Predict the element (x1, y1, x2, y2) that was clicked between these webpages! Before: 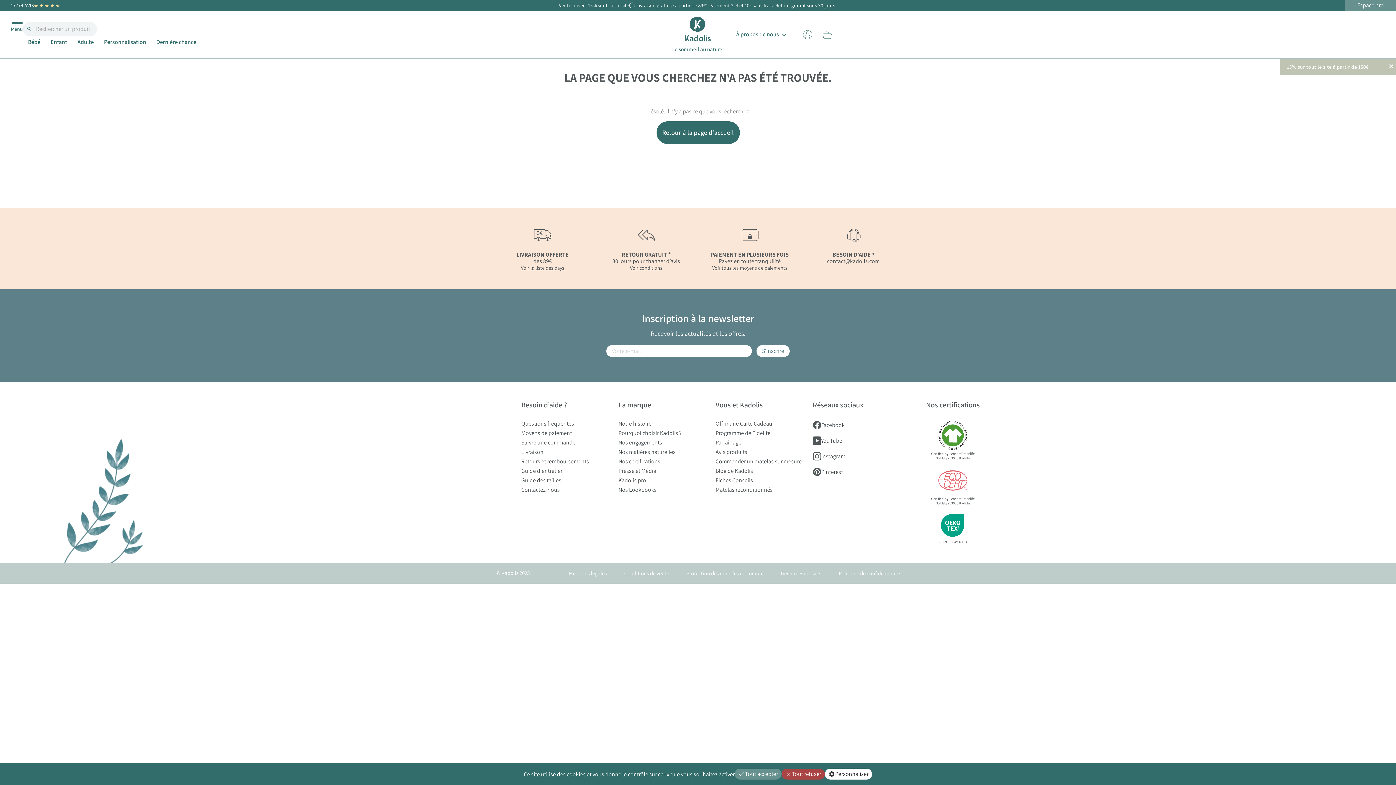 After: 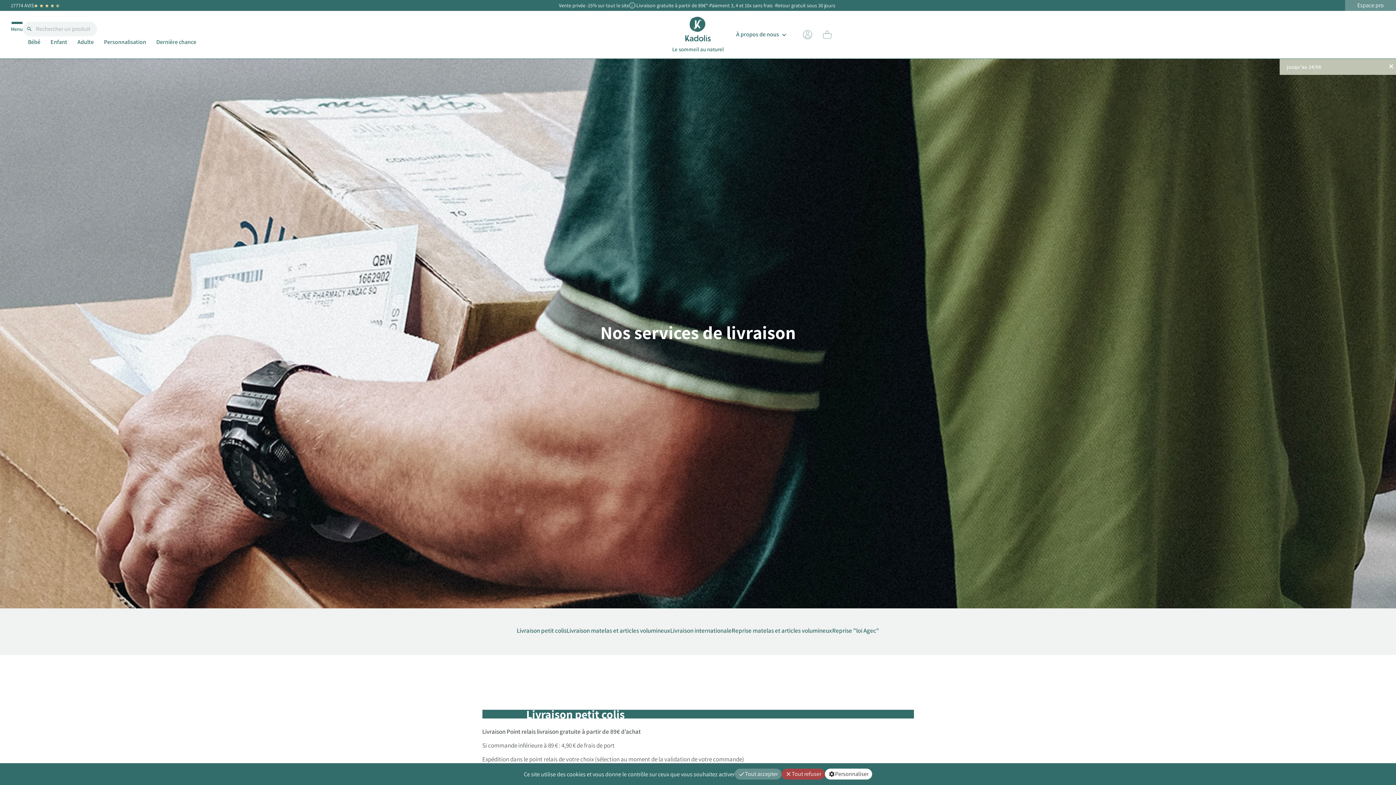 Action: label: Livraison bbox: (521, 448, 543, 456)